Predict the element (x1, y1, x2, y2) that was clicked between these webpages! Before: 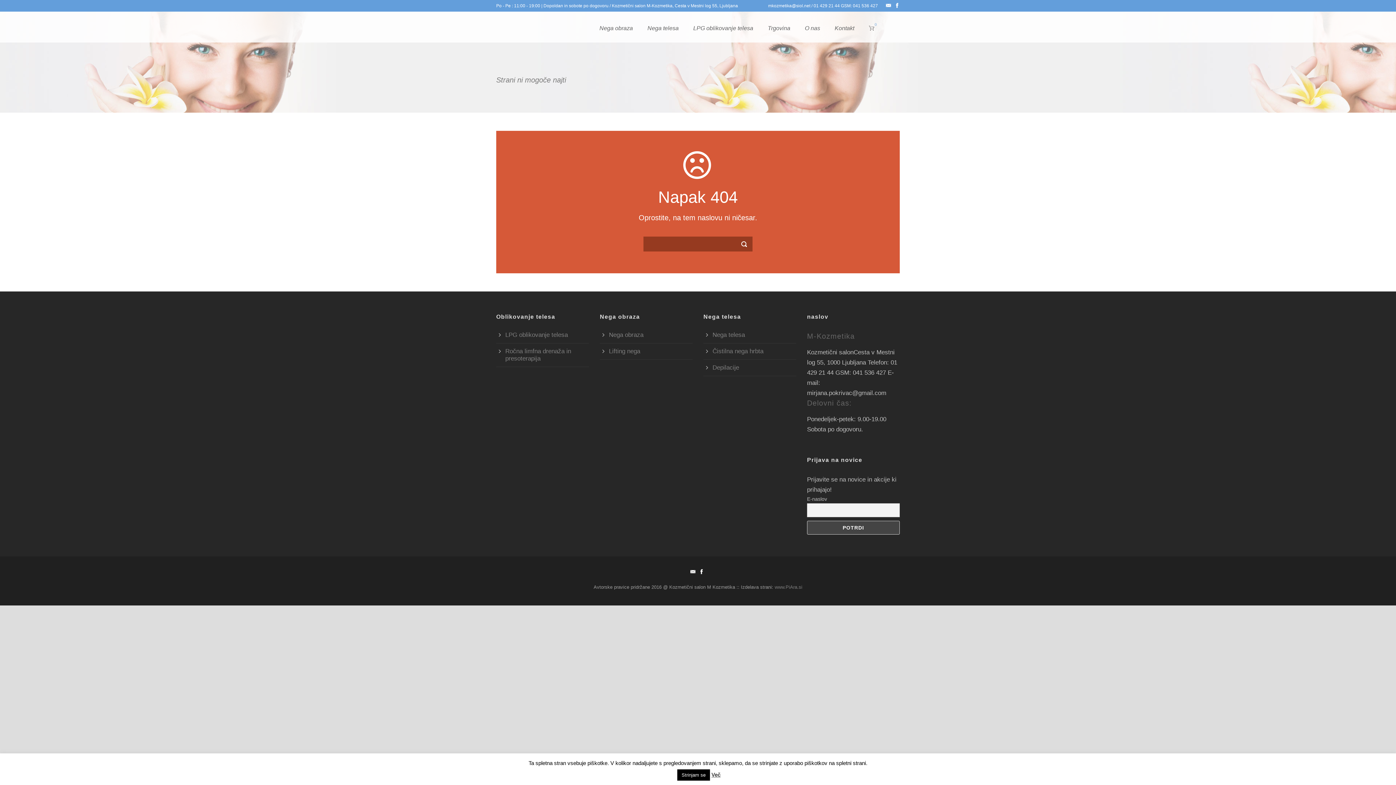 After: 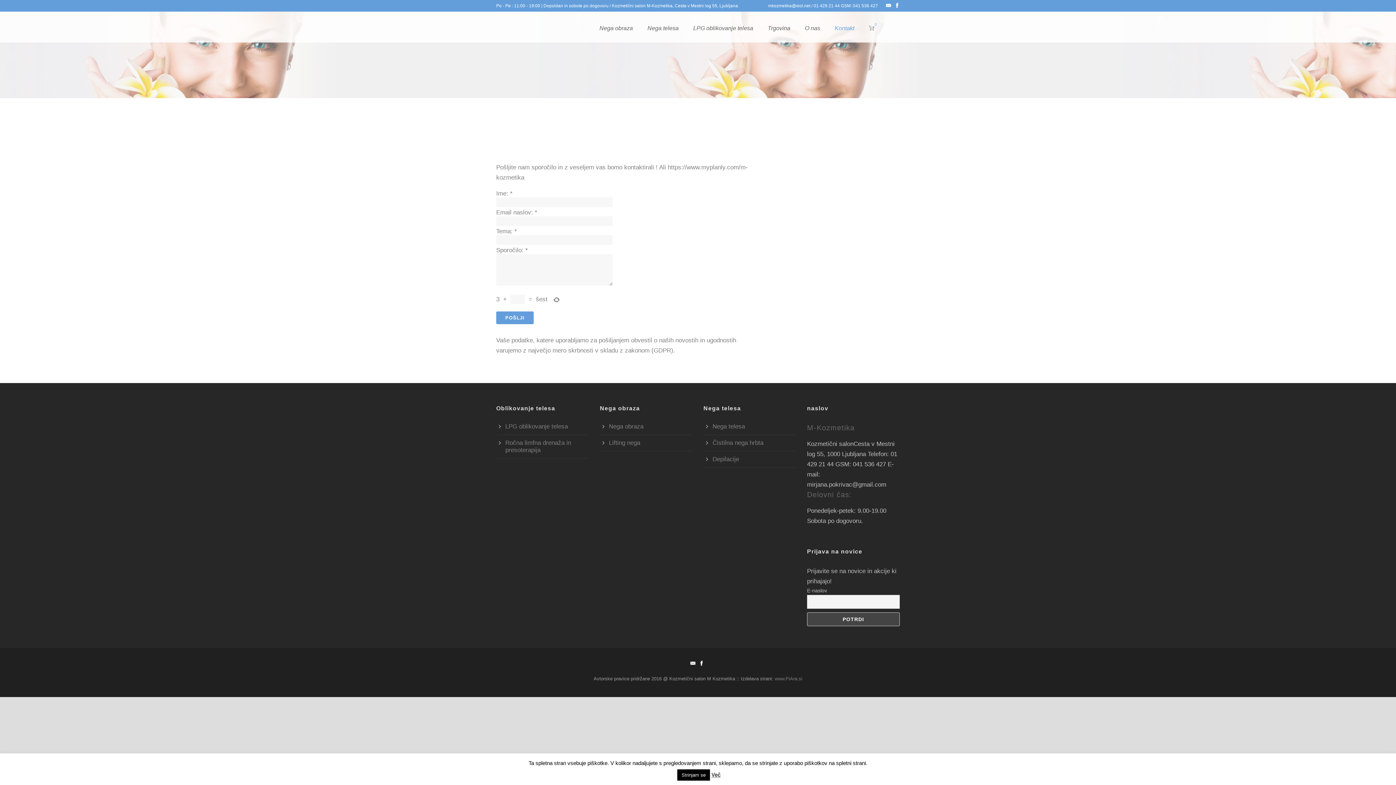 Action: bbox: (834, 23, 854, 42) label: Kontakt